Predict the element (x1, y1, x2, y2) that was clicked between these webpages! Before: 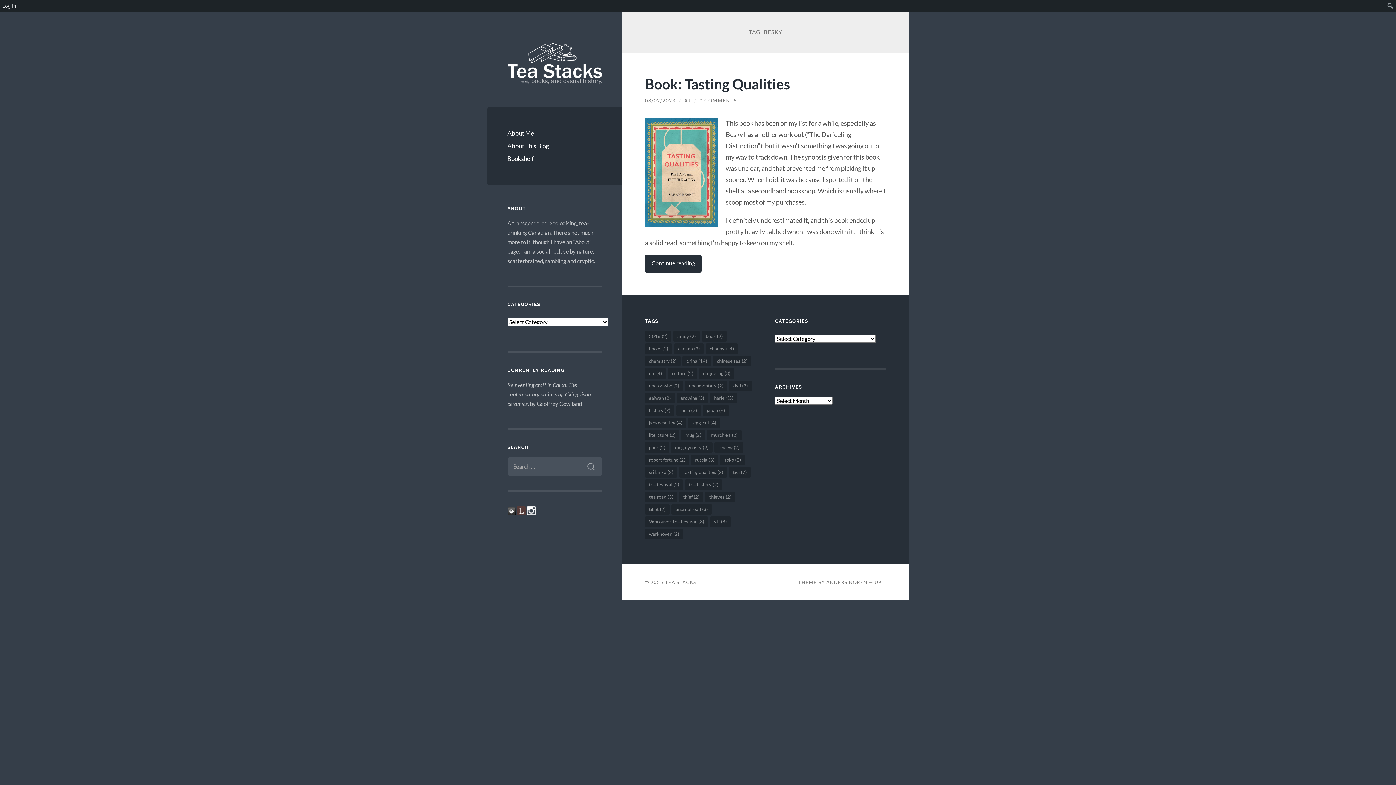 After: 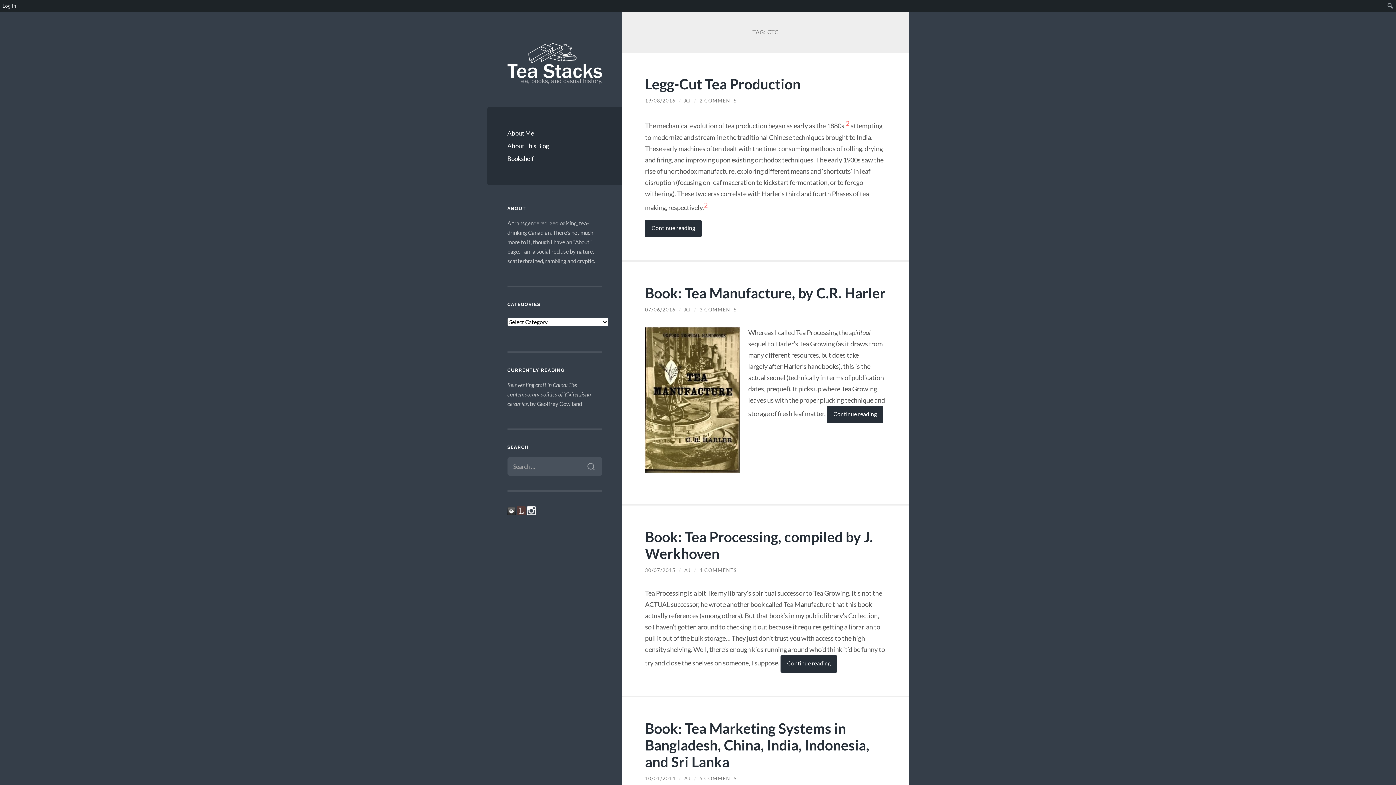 Action: label: ctc (4 items) bbox: (645, 368, 666, 378)